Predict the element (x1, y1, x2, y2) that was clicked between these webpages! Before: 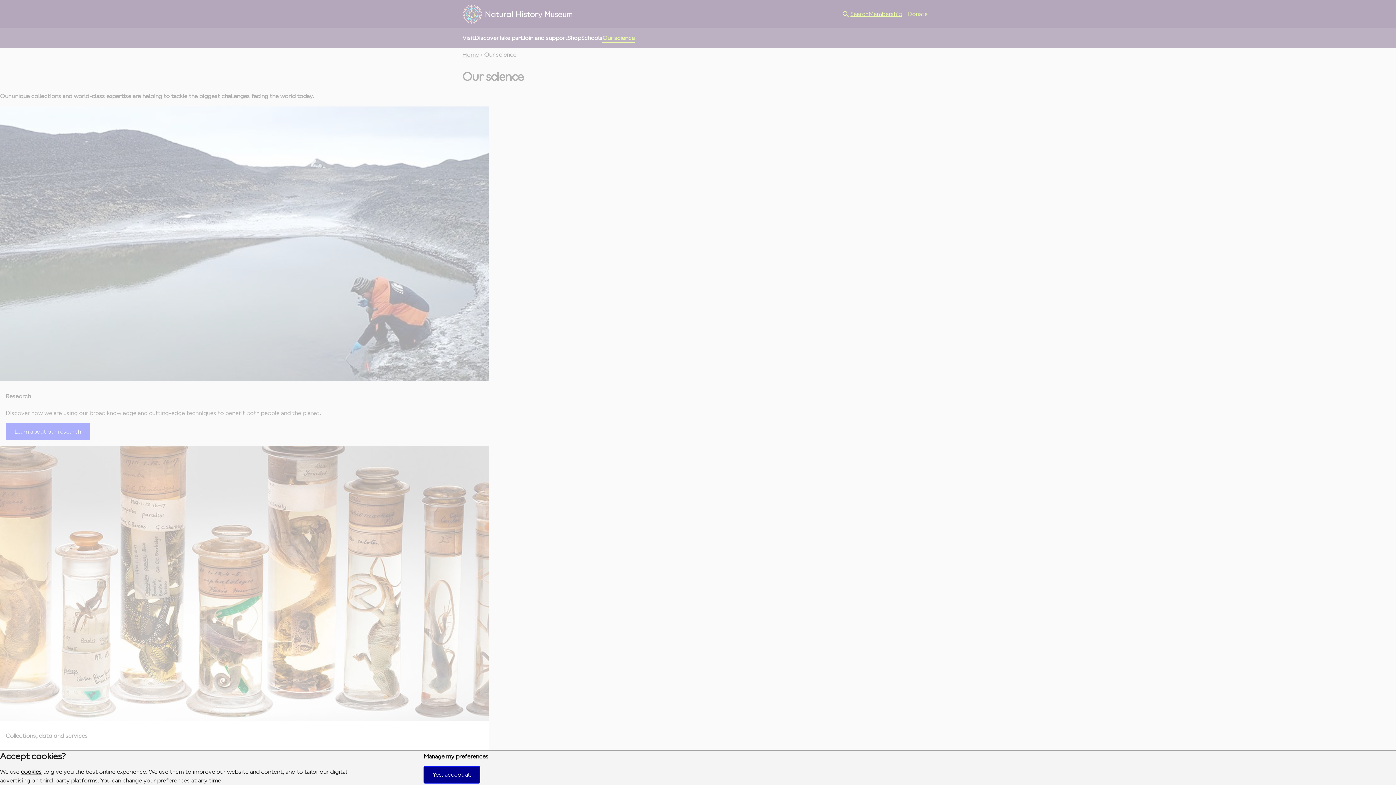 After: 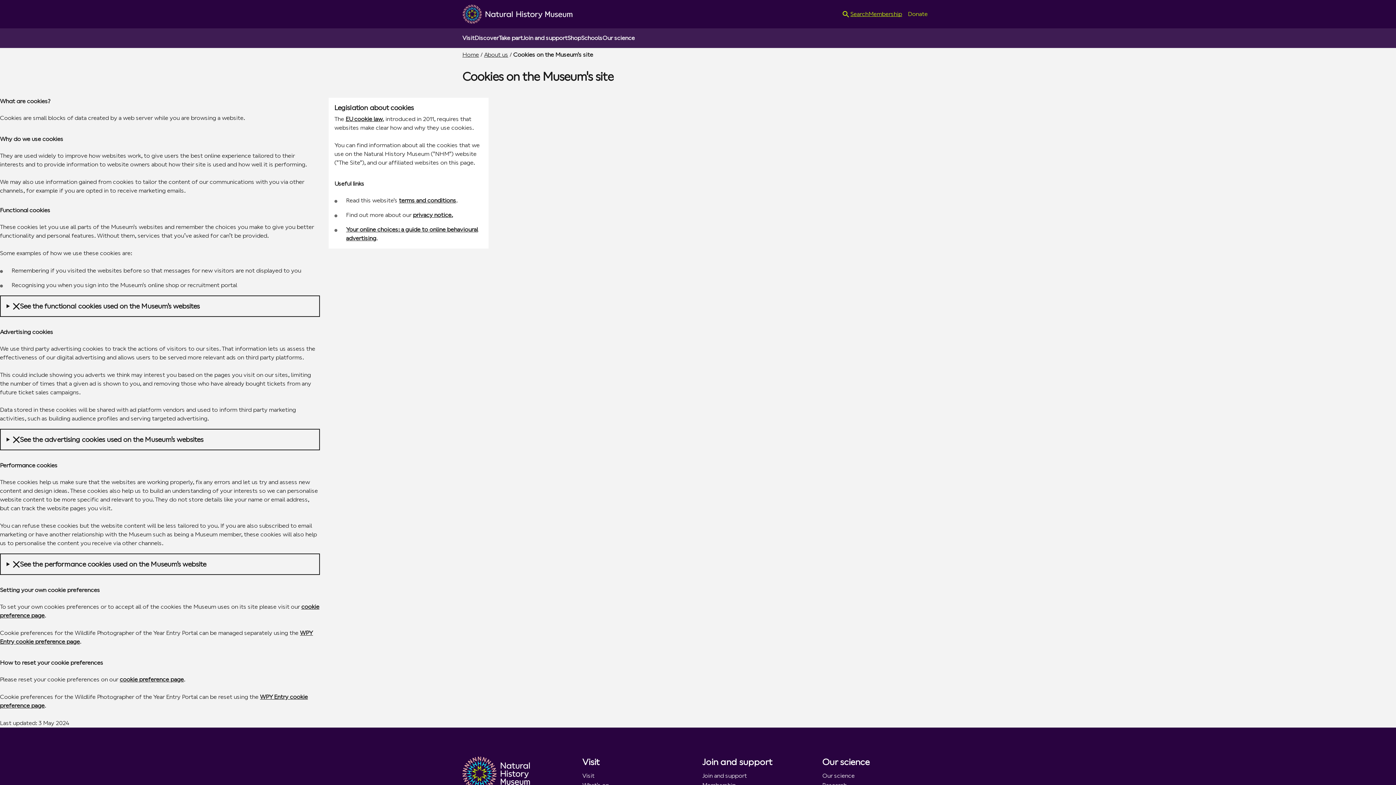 Action: label: cookies bbox: (20, 768, 41, 775)